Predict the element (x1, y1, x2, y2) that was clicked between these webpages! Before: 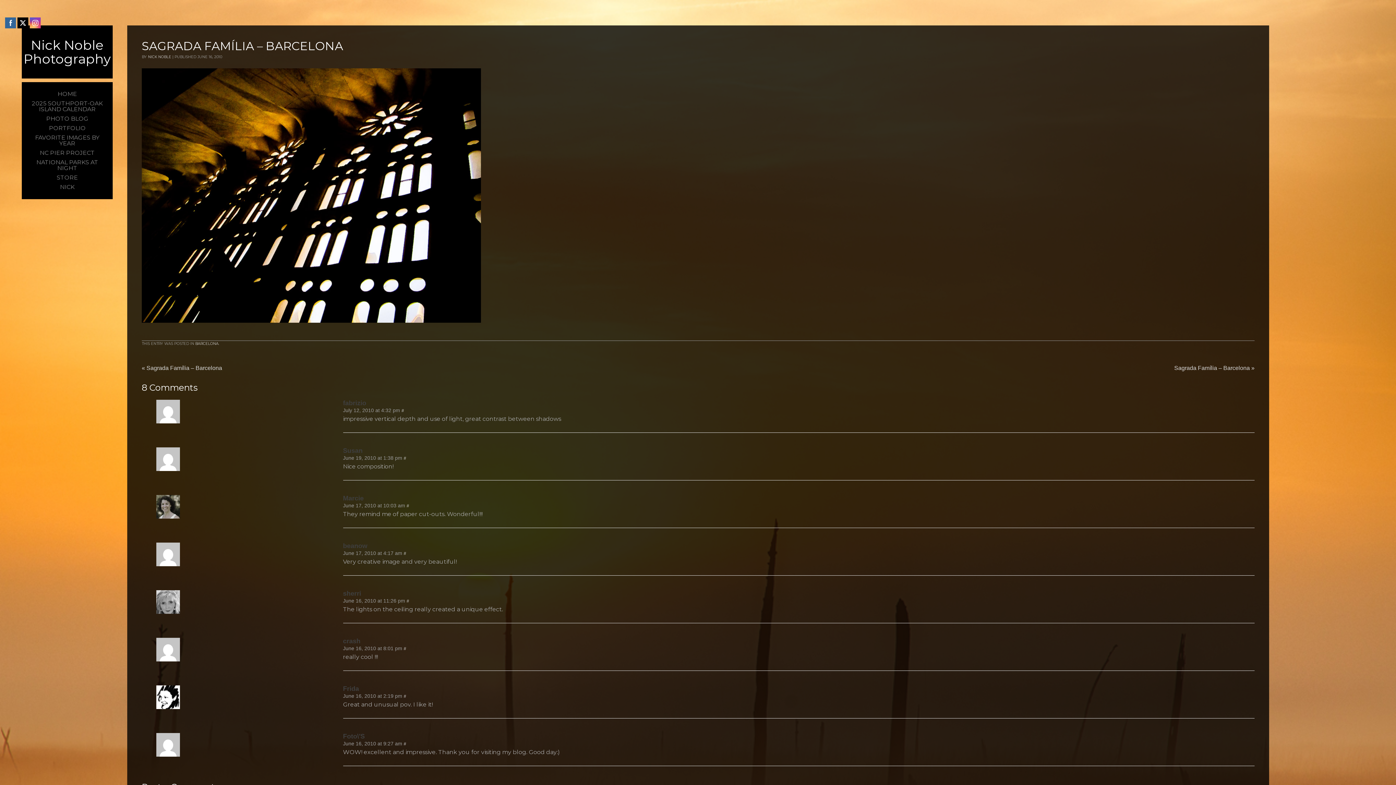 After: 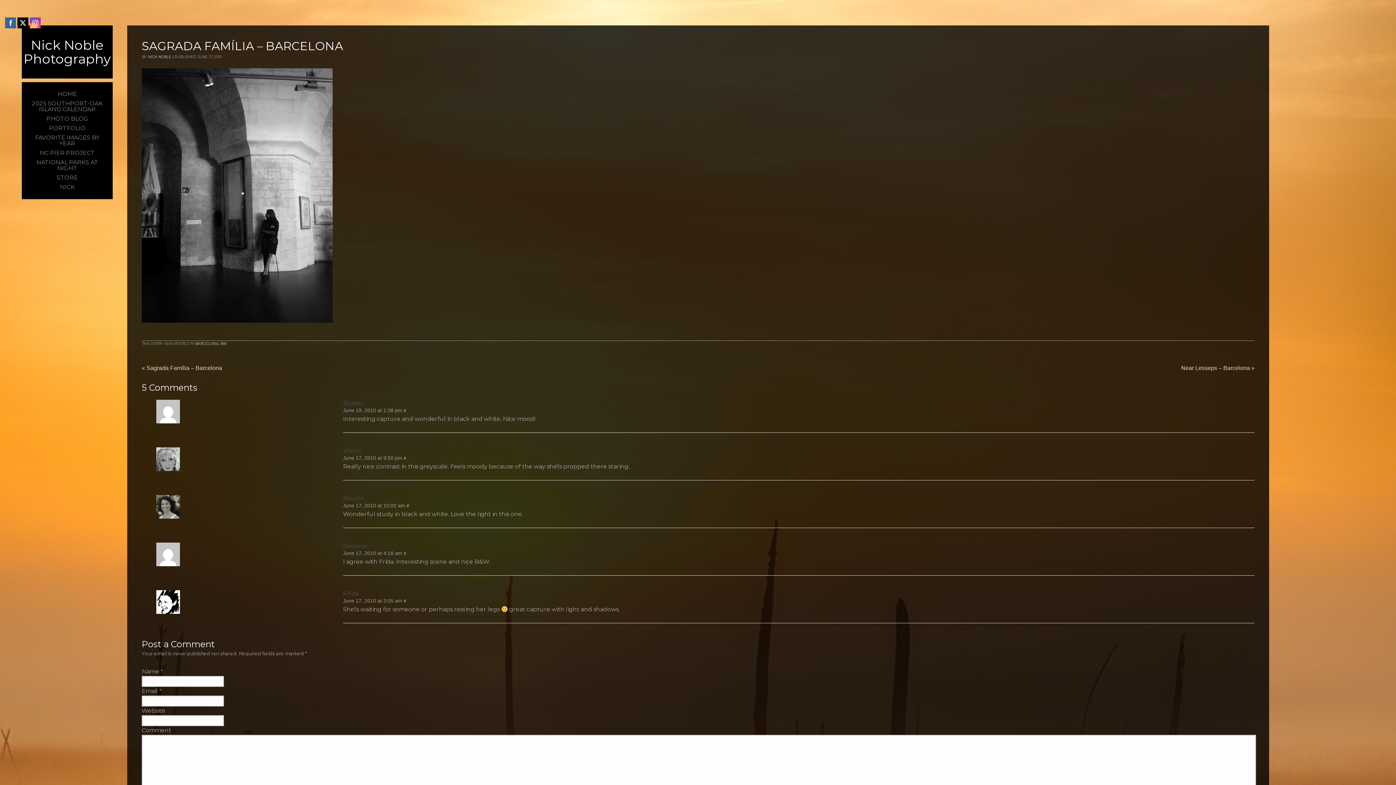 Action: label: Sagrada Família – Barcelona » bbox: (1174, 365, 1254, 371)